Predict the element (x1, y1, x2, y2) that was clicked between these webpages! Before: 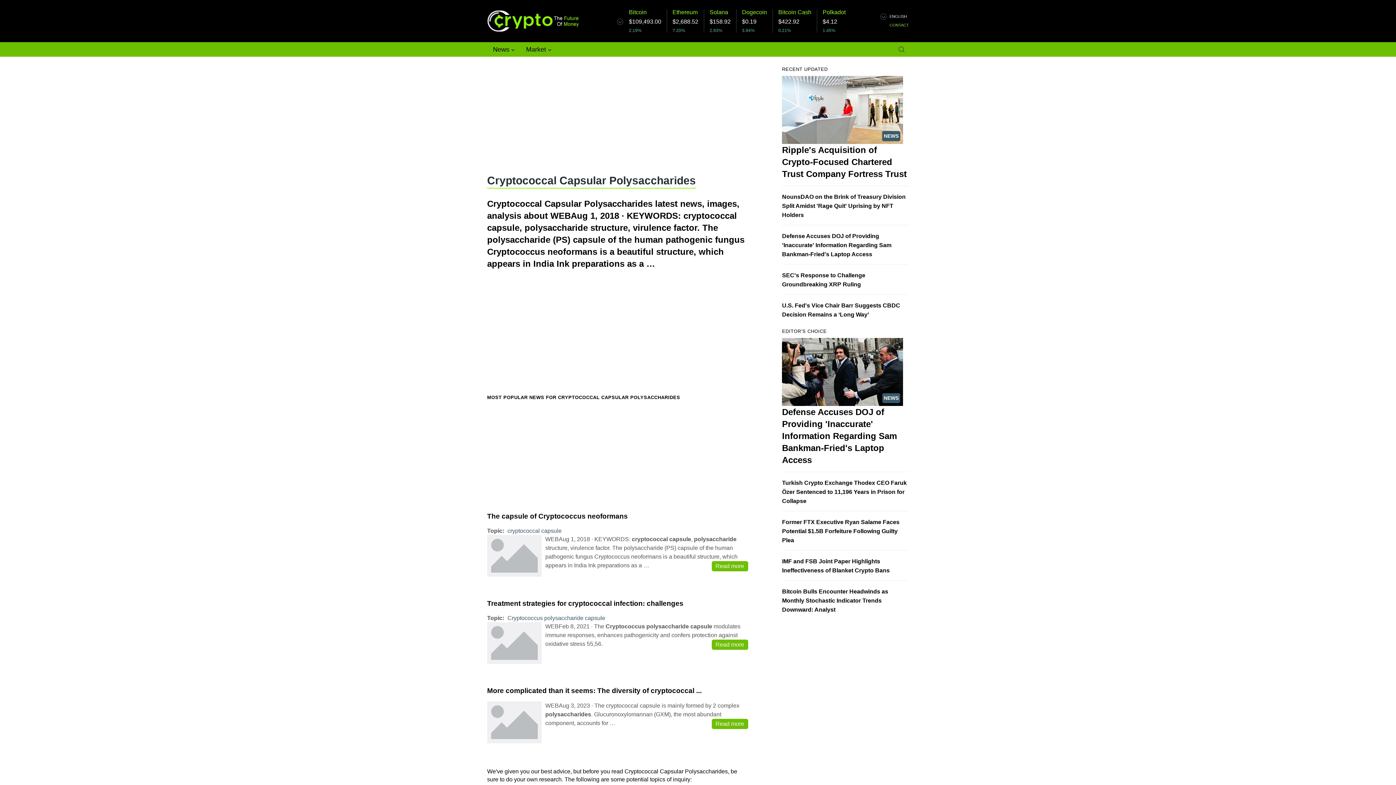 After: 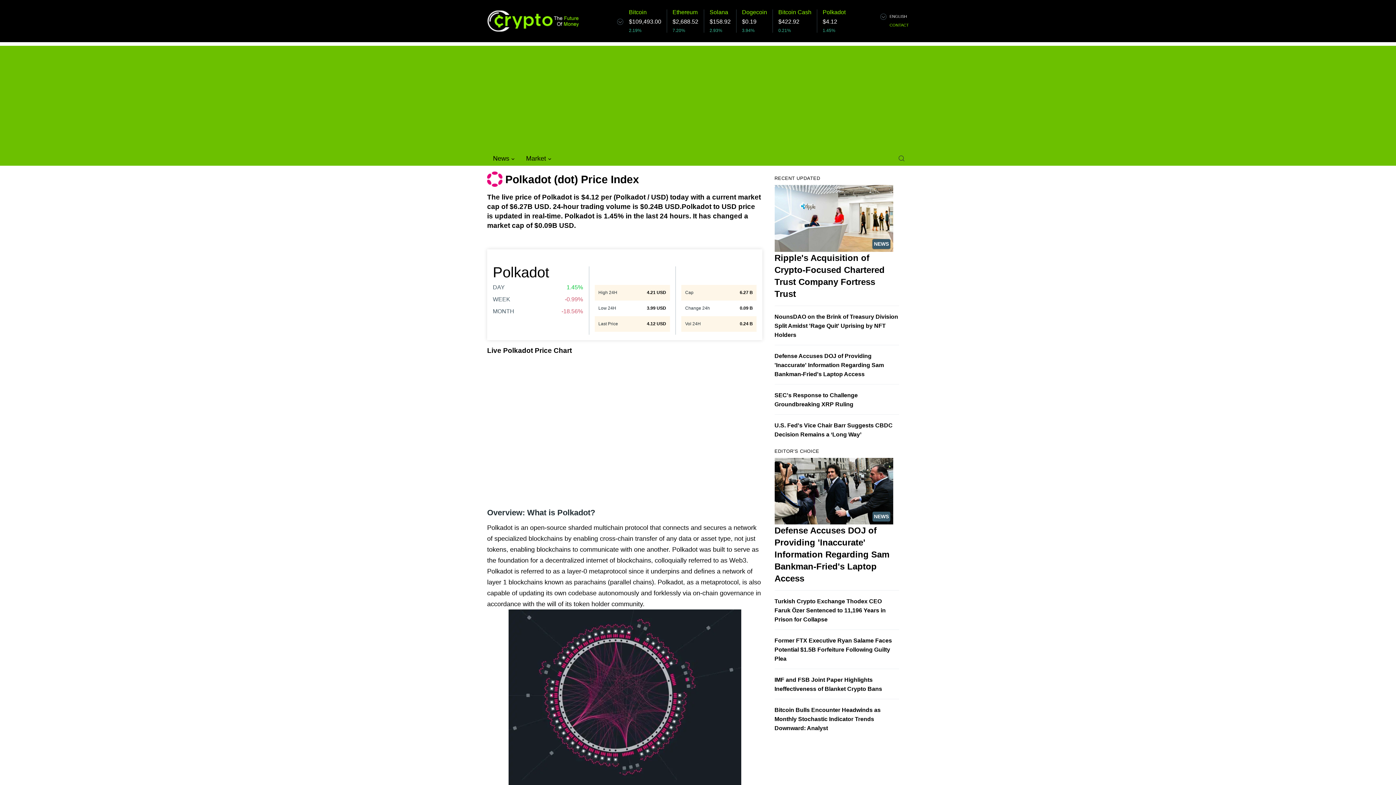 Action: label: Polkadot
$4.12
1.45% bbox: (822, 9, 845, 32)